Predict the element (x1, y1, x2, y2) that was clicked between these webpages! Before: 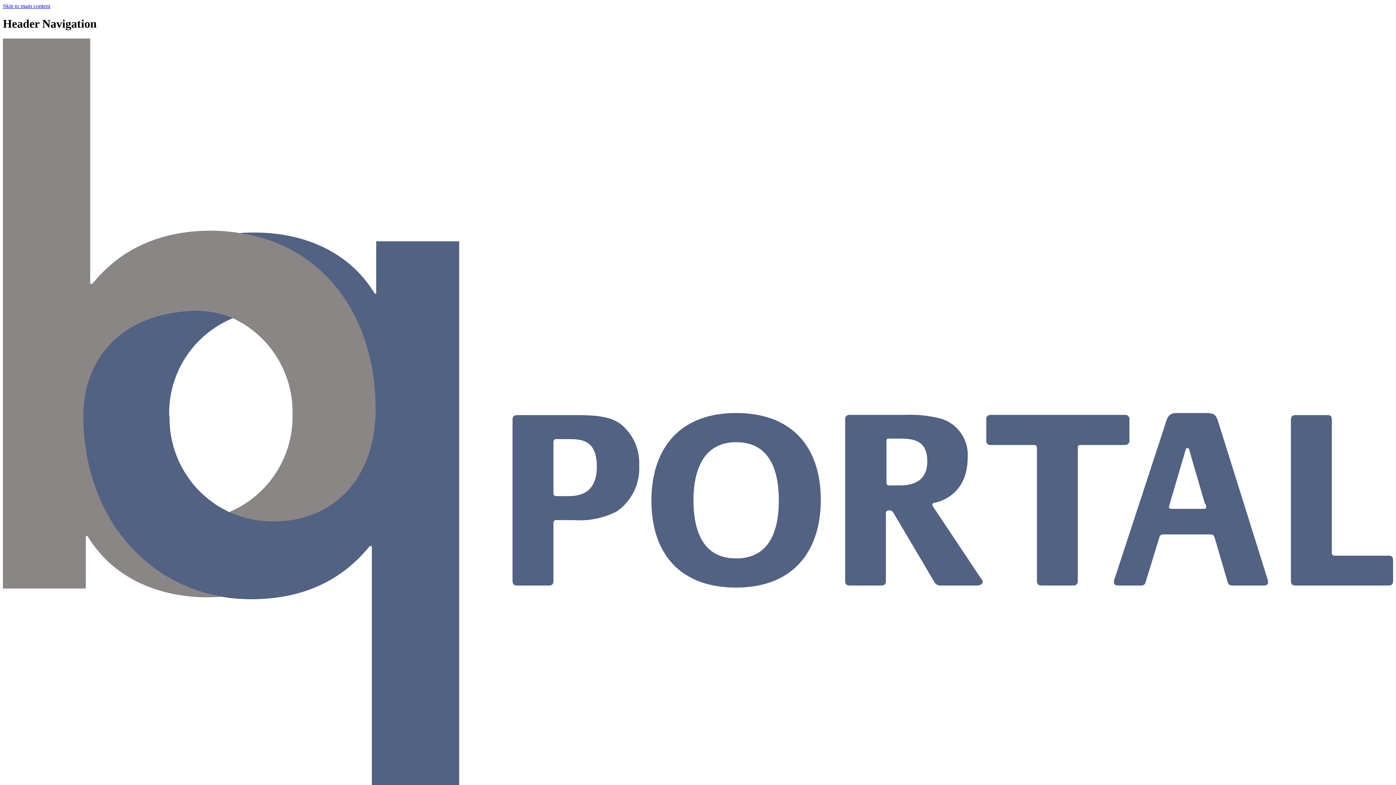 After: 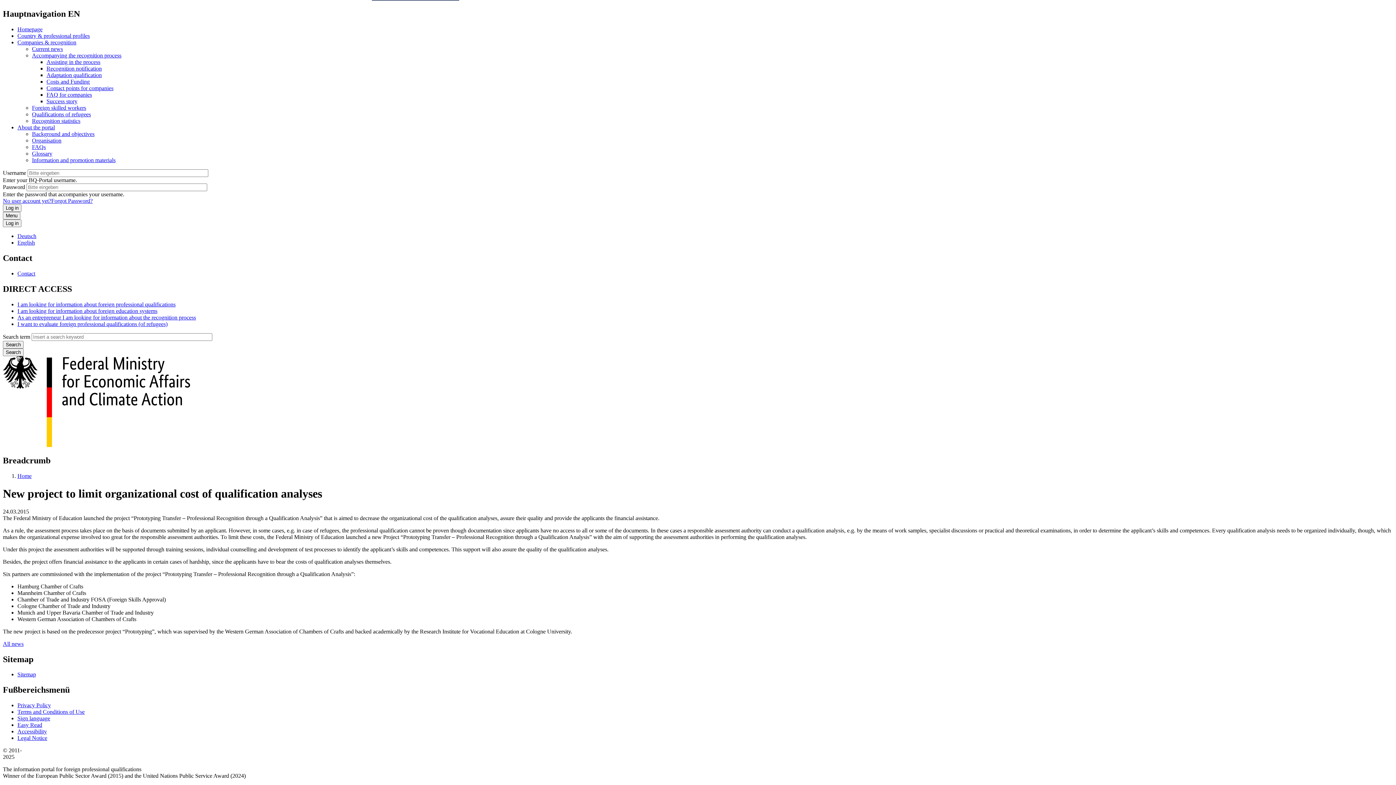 Action: bbox: (2, 2, 50, 9) label: Skip to main content